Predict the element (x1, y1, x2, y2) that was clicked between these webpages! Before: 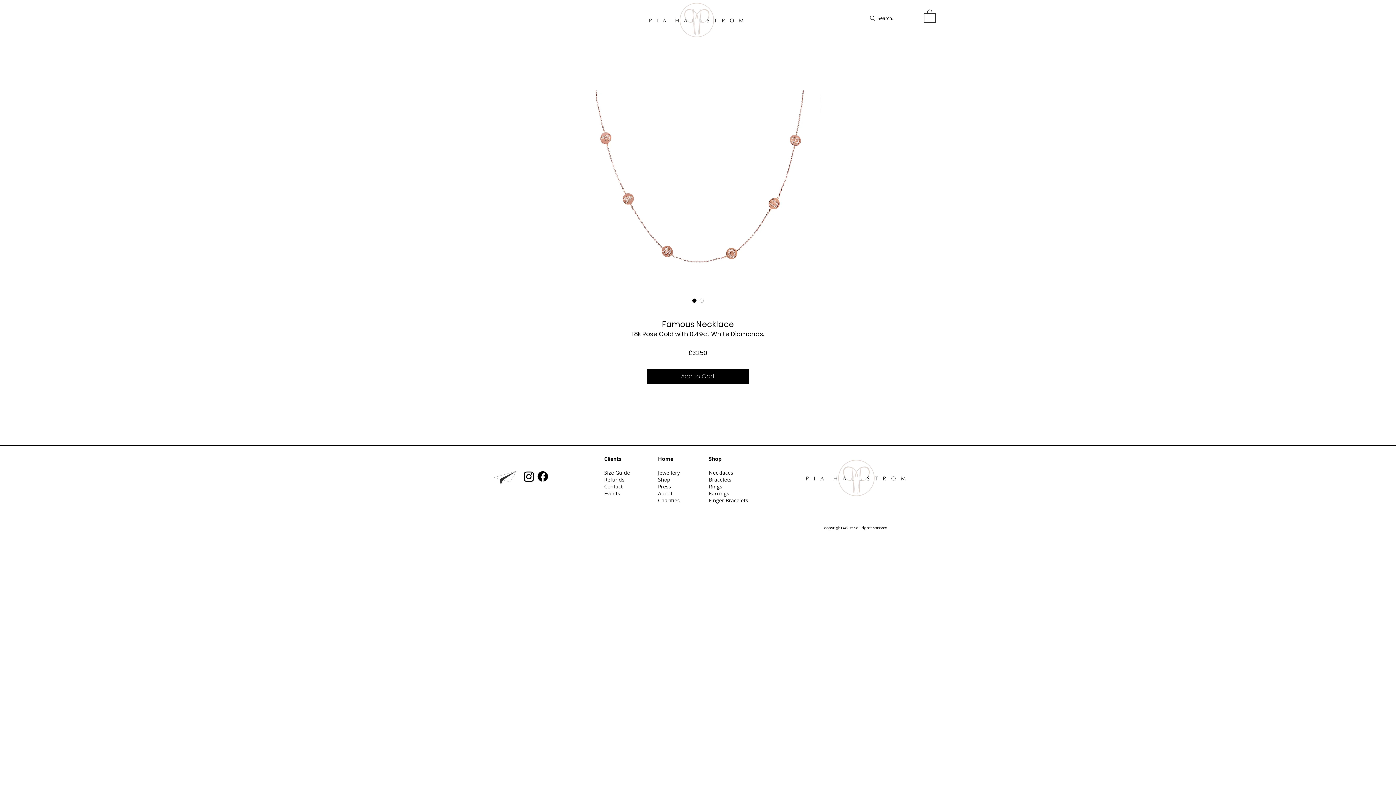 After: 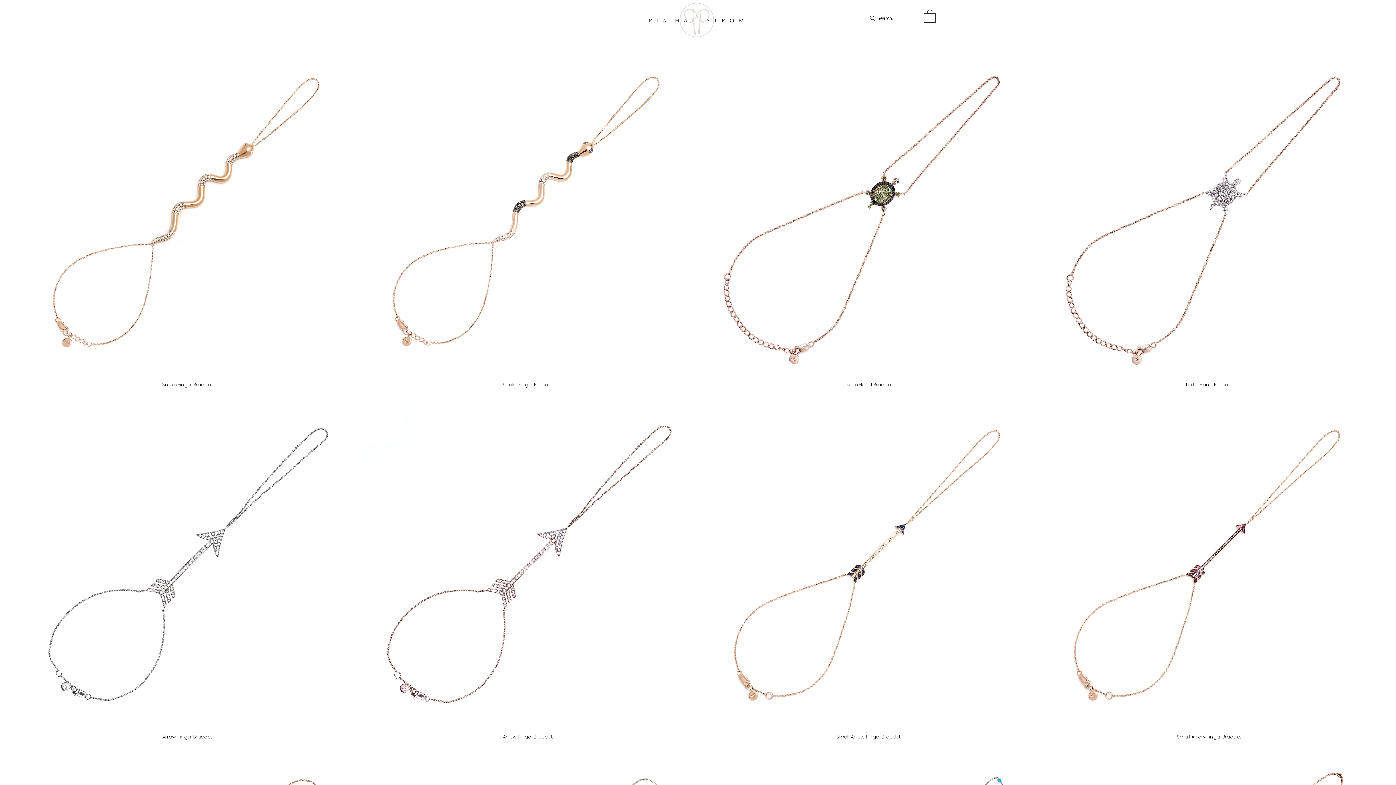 Action: bbox: (709, 497, 748, 504) label: Finger Bracelets